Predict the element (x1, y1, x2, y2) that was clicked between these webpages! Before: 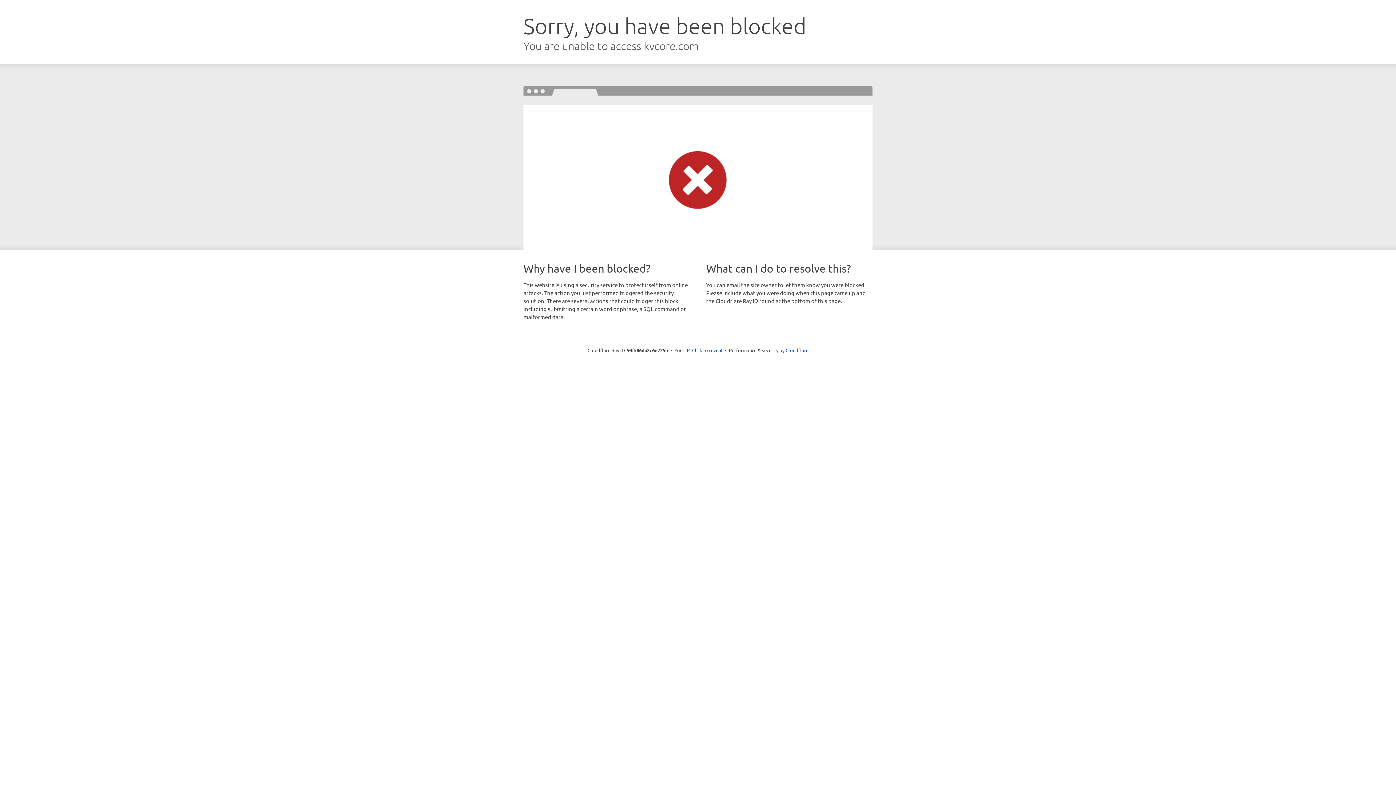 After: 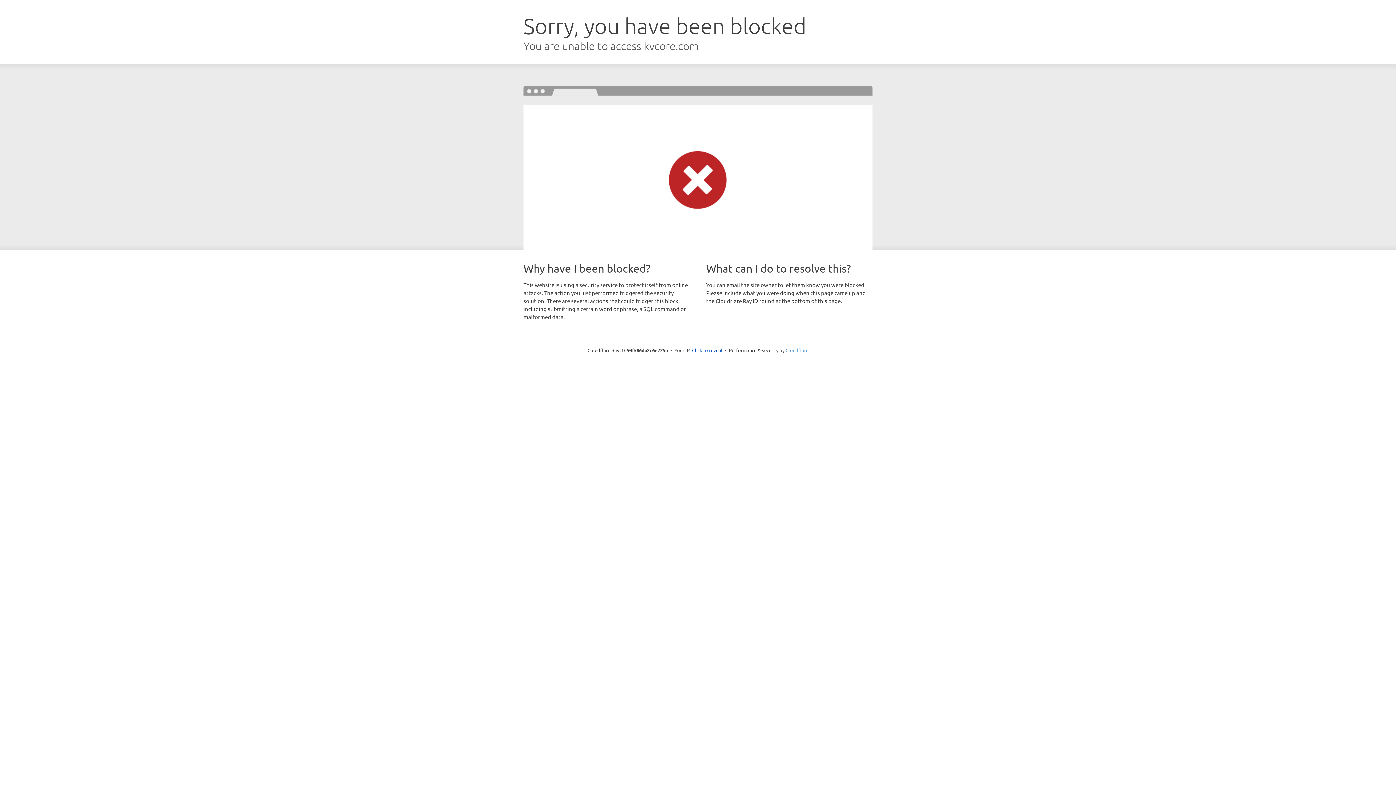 Action: label: Cloudflare bbox: (785, 347, 808, 353)